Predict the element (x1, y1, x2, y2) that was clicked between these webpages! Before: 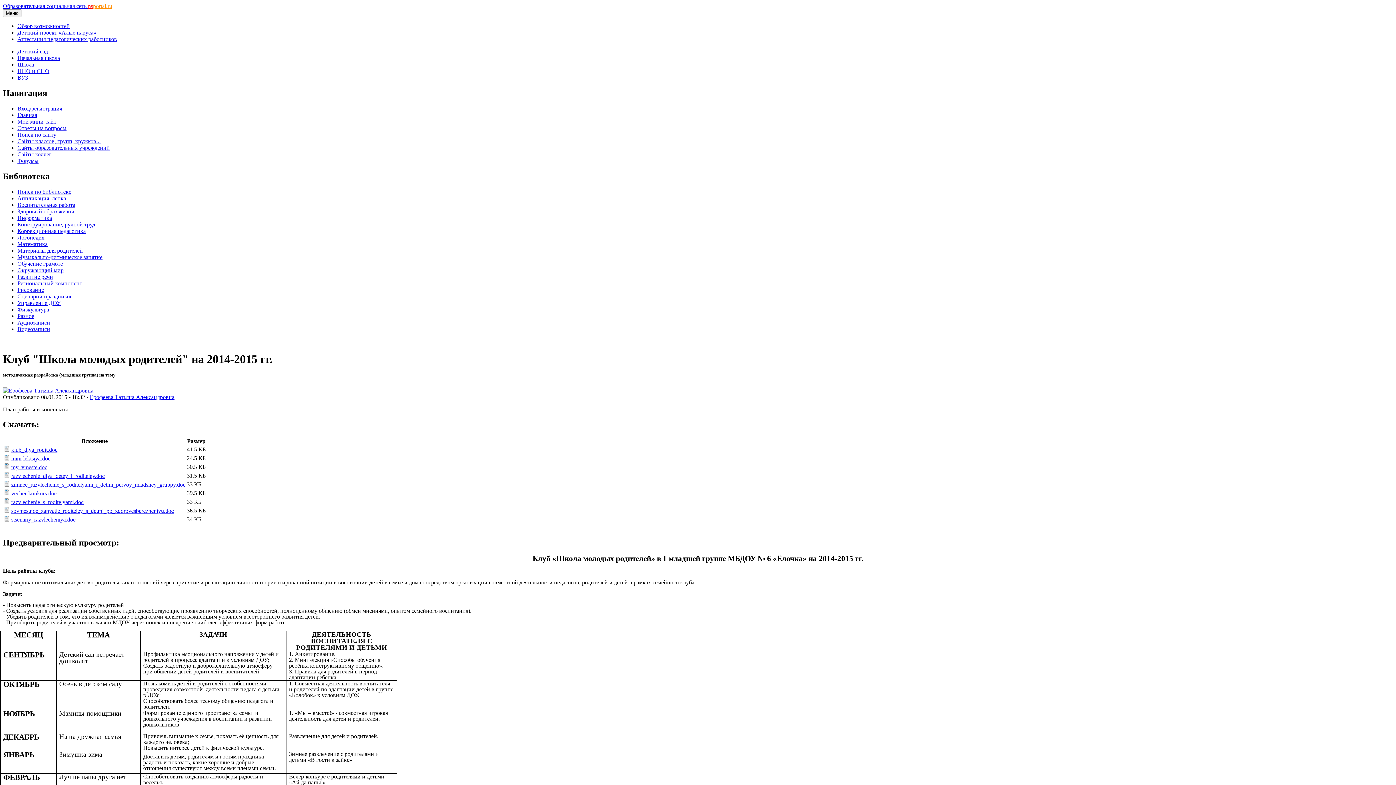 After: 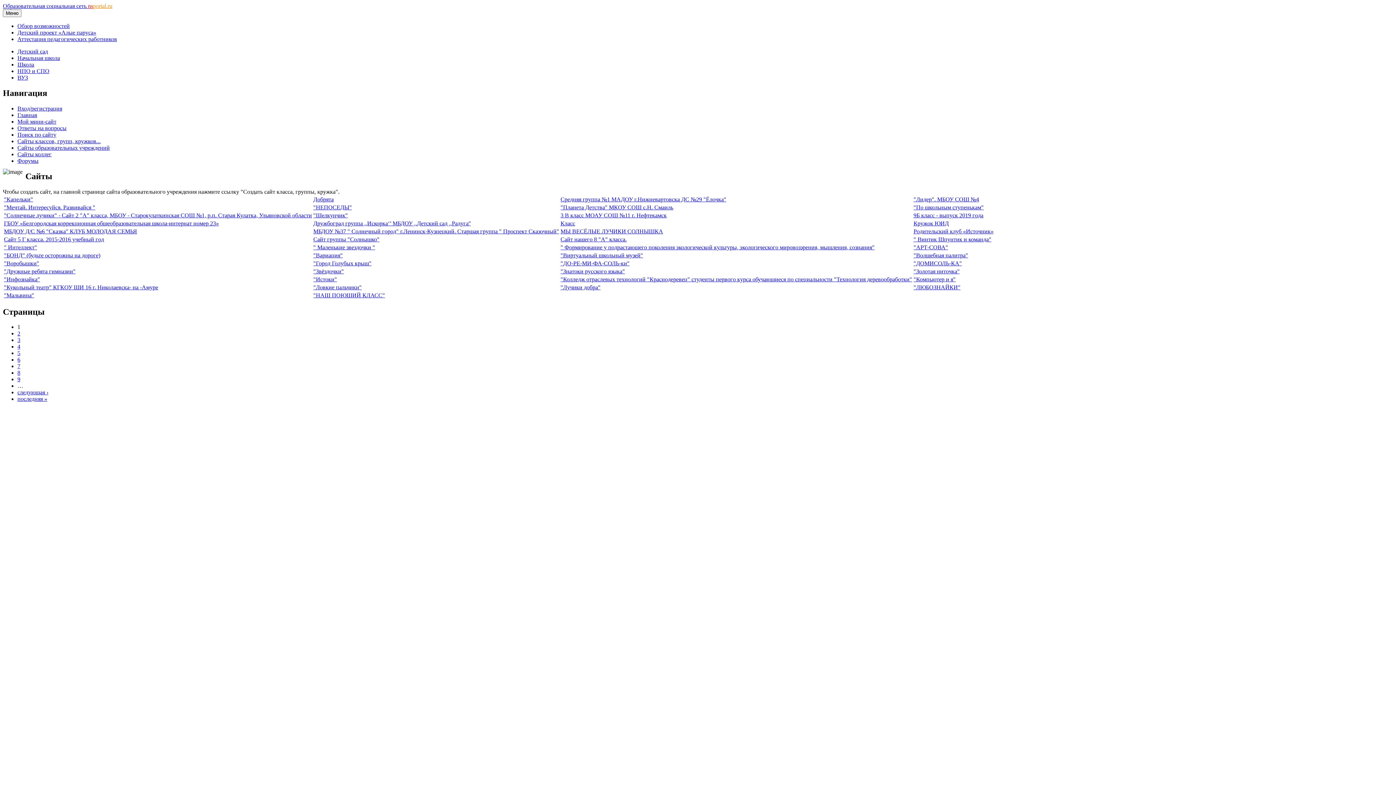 Action: bbox: (17, 138, 100, 144) label: Сайты классов, групп, кружков...